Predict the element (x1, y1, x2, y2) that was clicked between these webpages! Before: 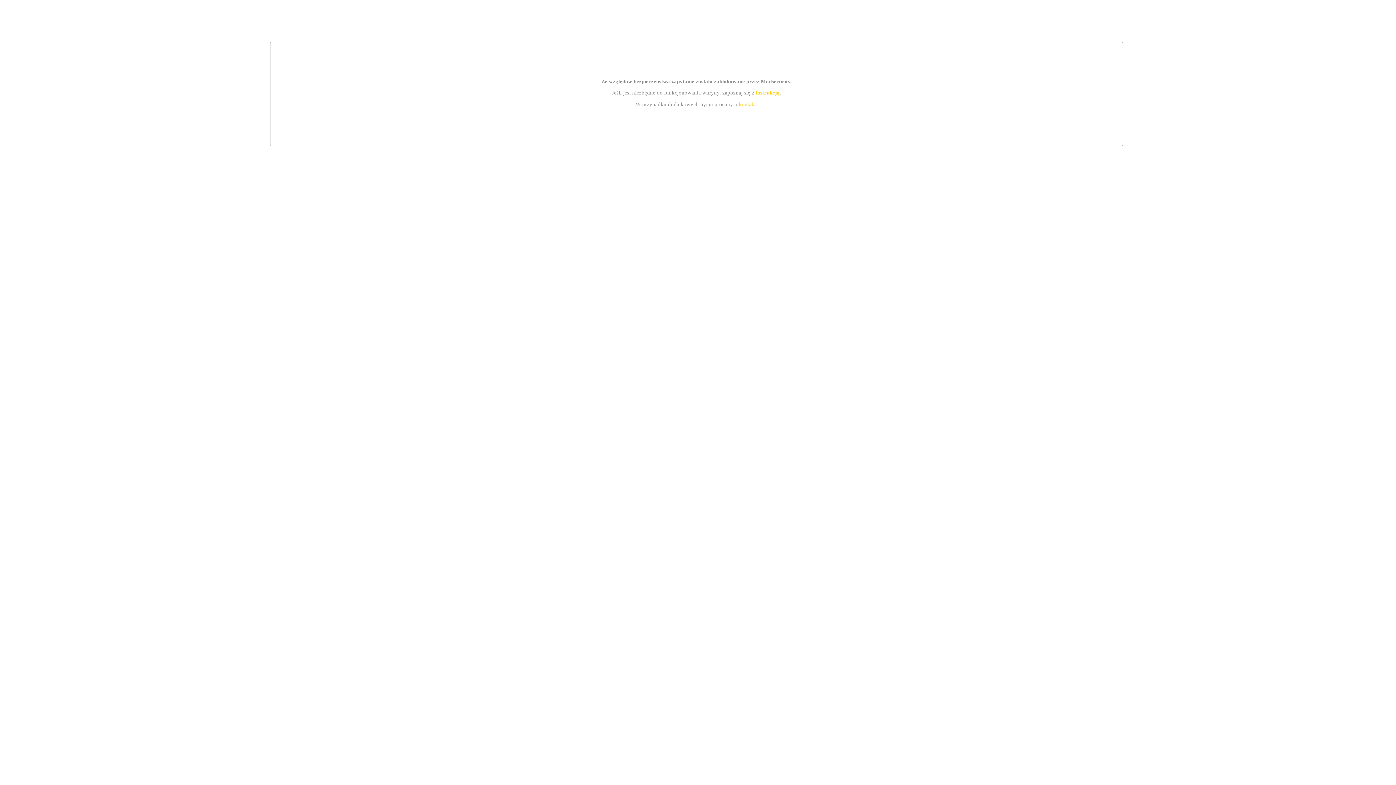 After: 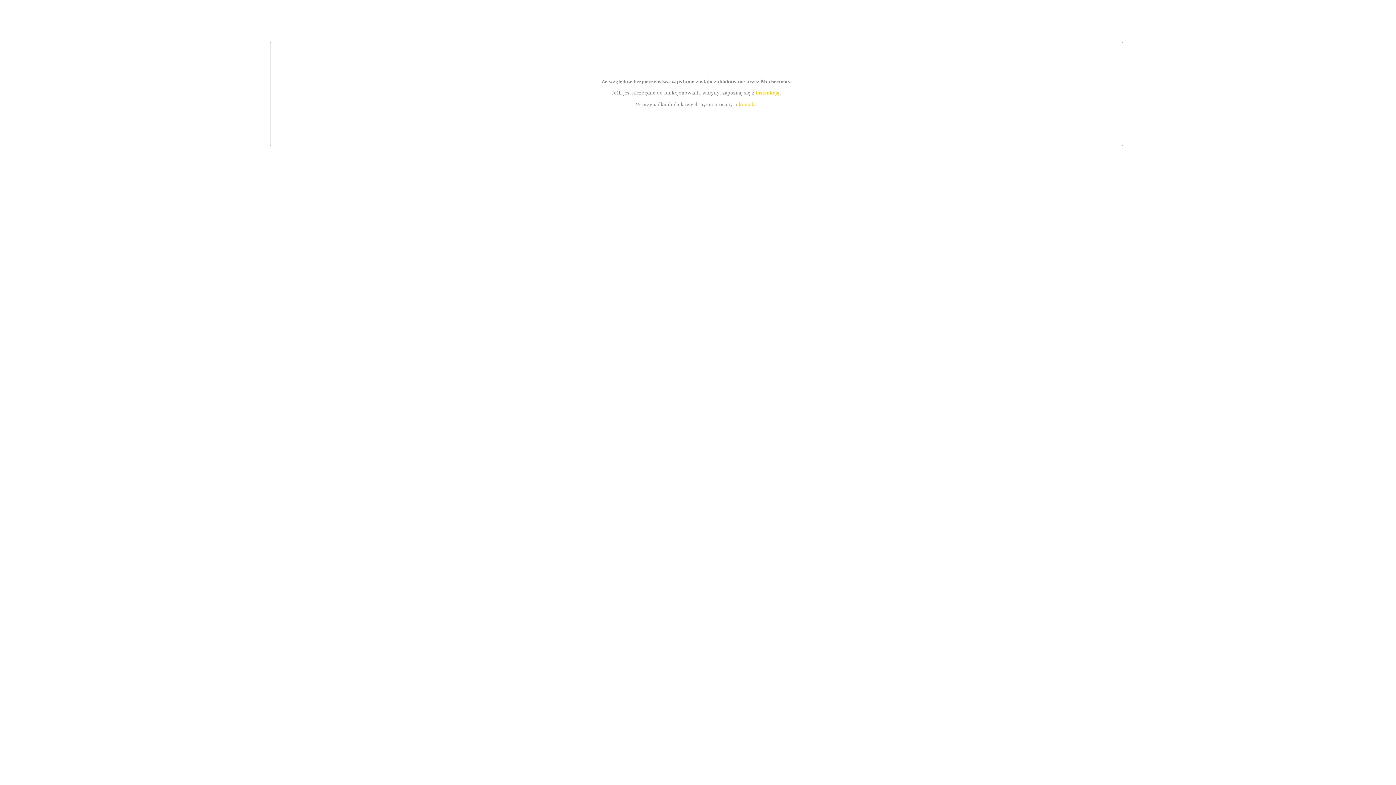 Action: label: instrukcją bbox: (755, 89, 779, 95)